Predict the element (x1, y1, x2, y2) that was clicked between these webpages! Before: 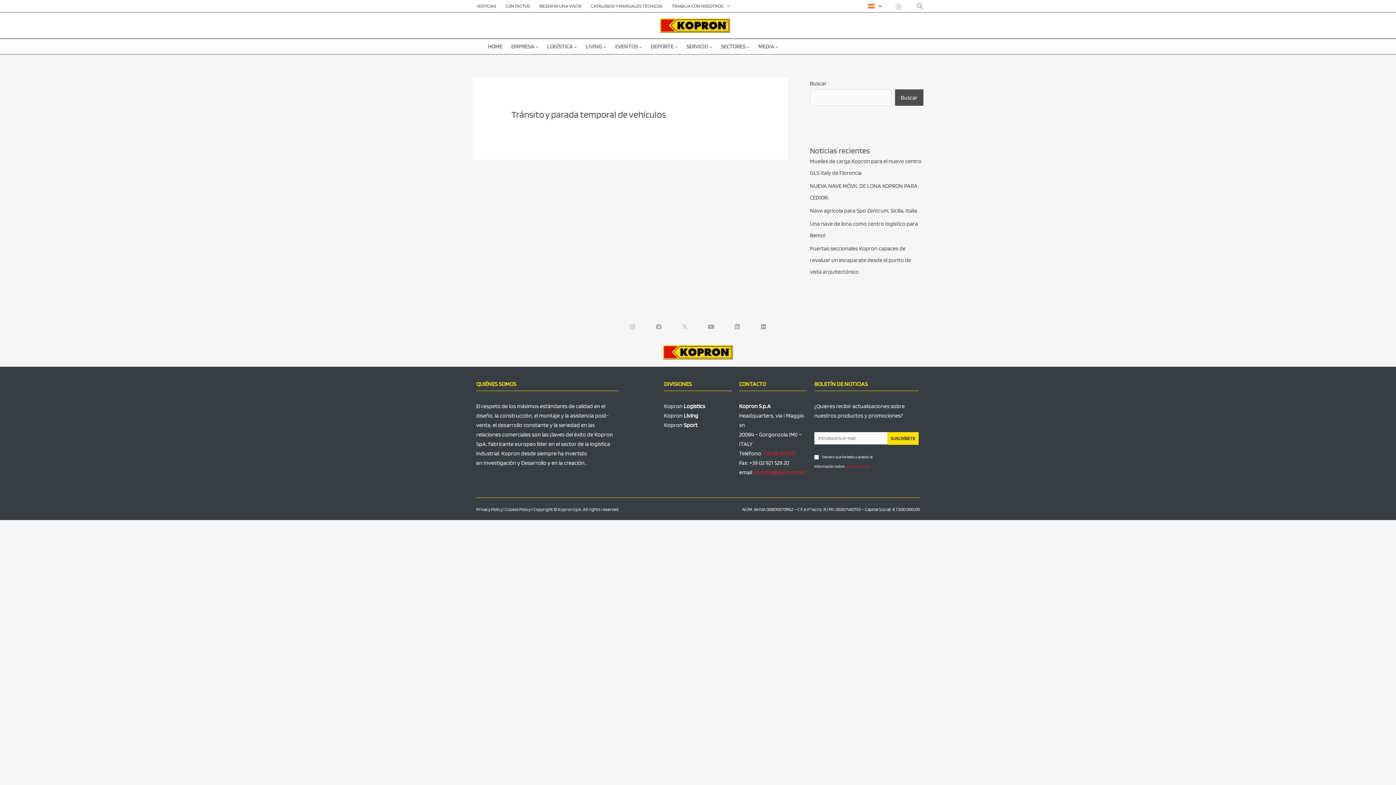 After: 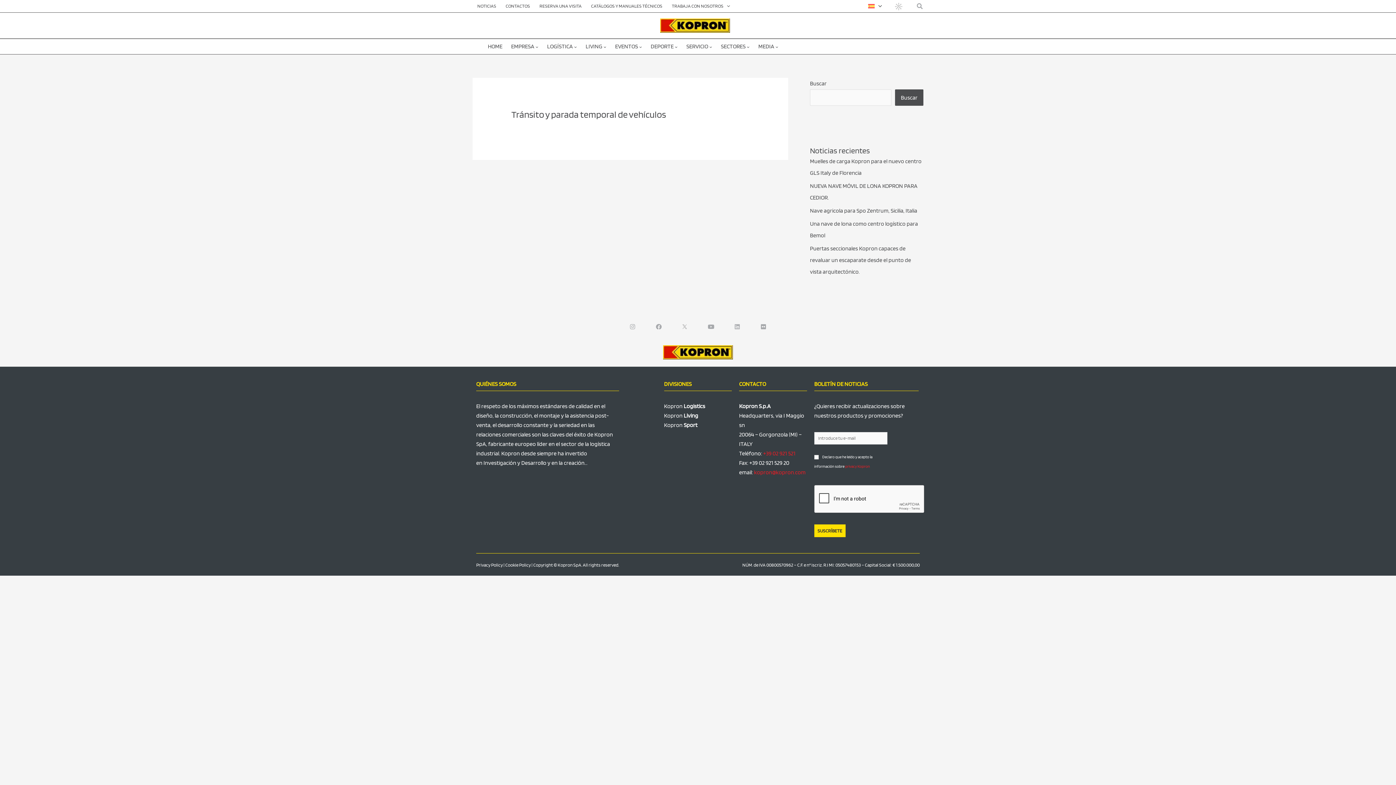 Action: label: Linkedin bbox: (731, 321, 743, 332)